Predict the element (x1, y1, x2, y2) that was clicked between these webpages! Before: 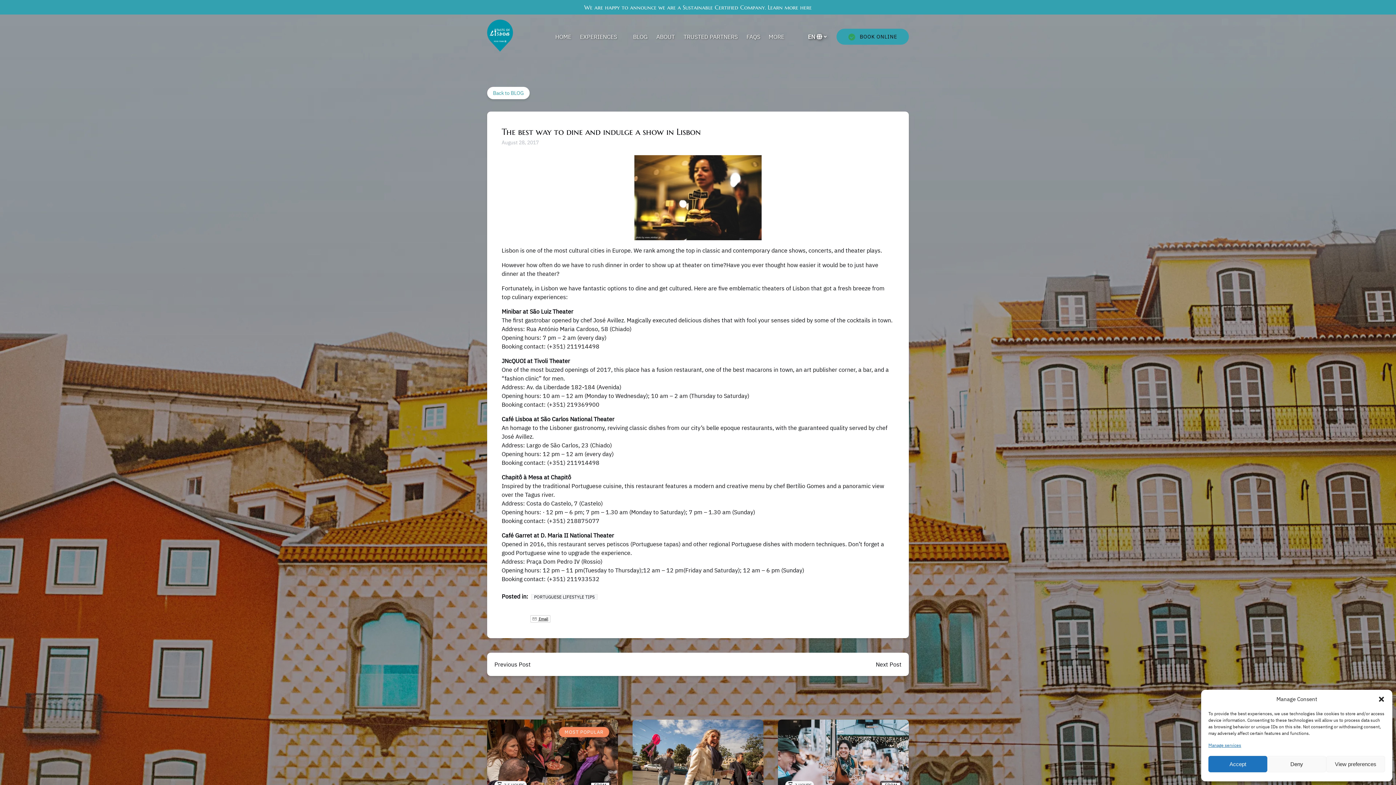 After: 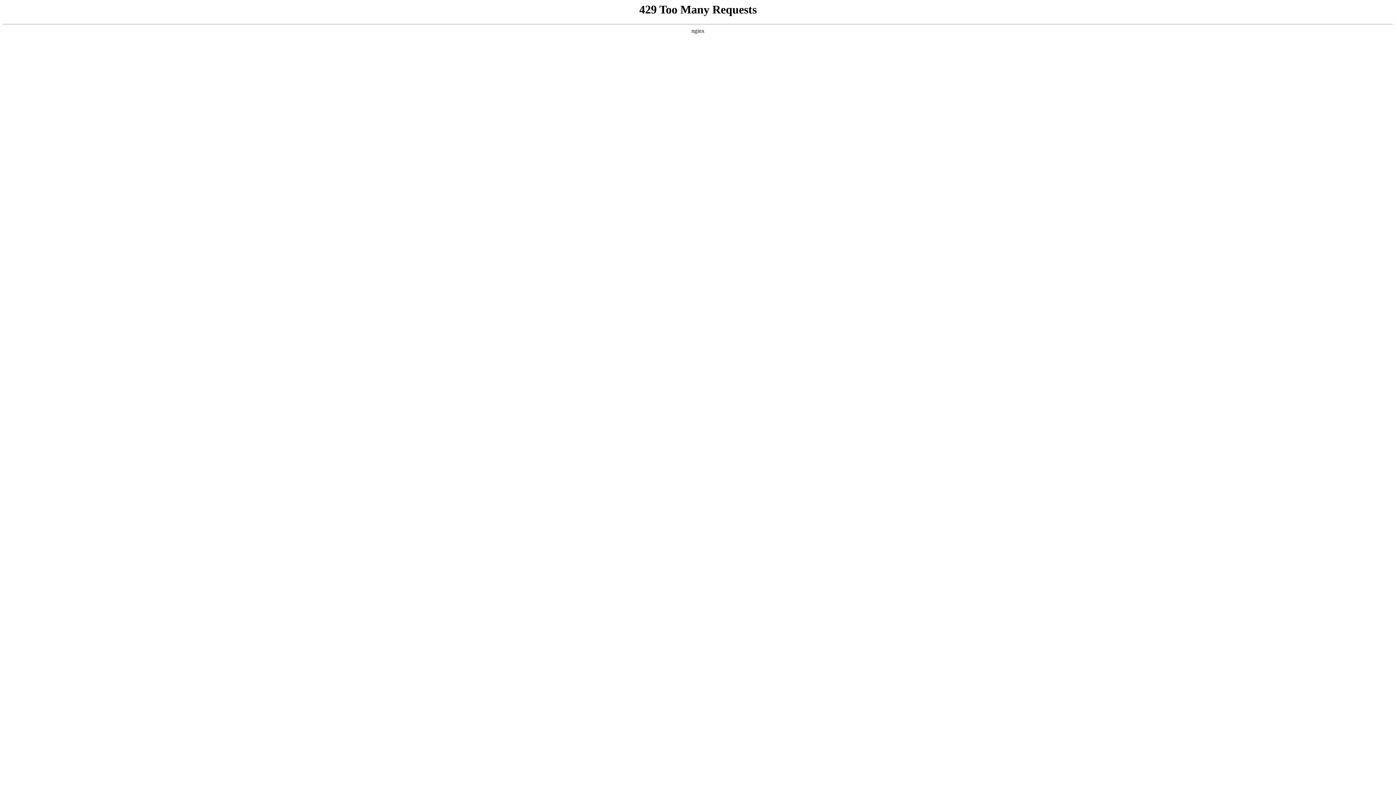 Action: bbox: (487, 86, 529, 99) label: Back to BLOG